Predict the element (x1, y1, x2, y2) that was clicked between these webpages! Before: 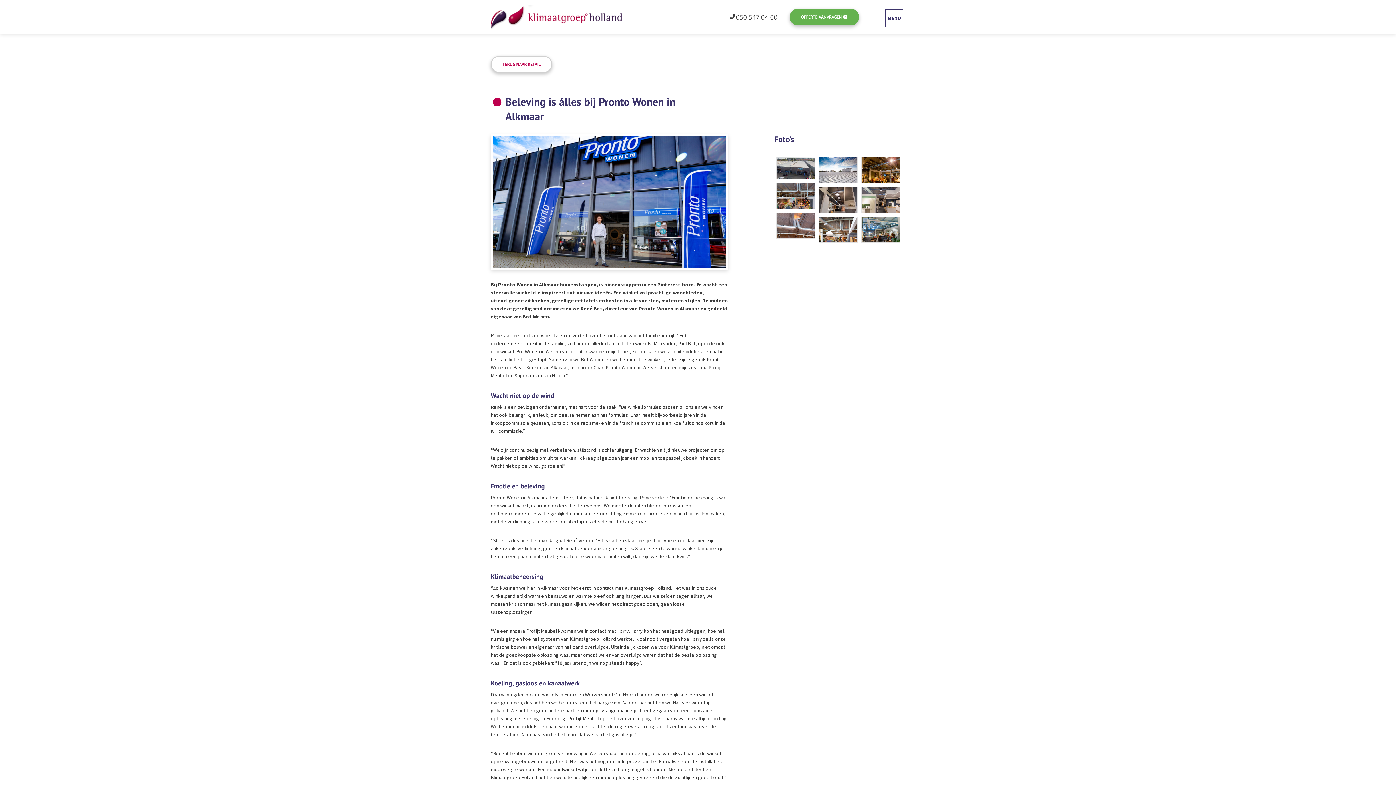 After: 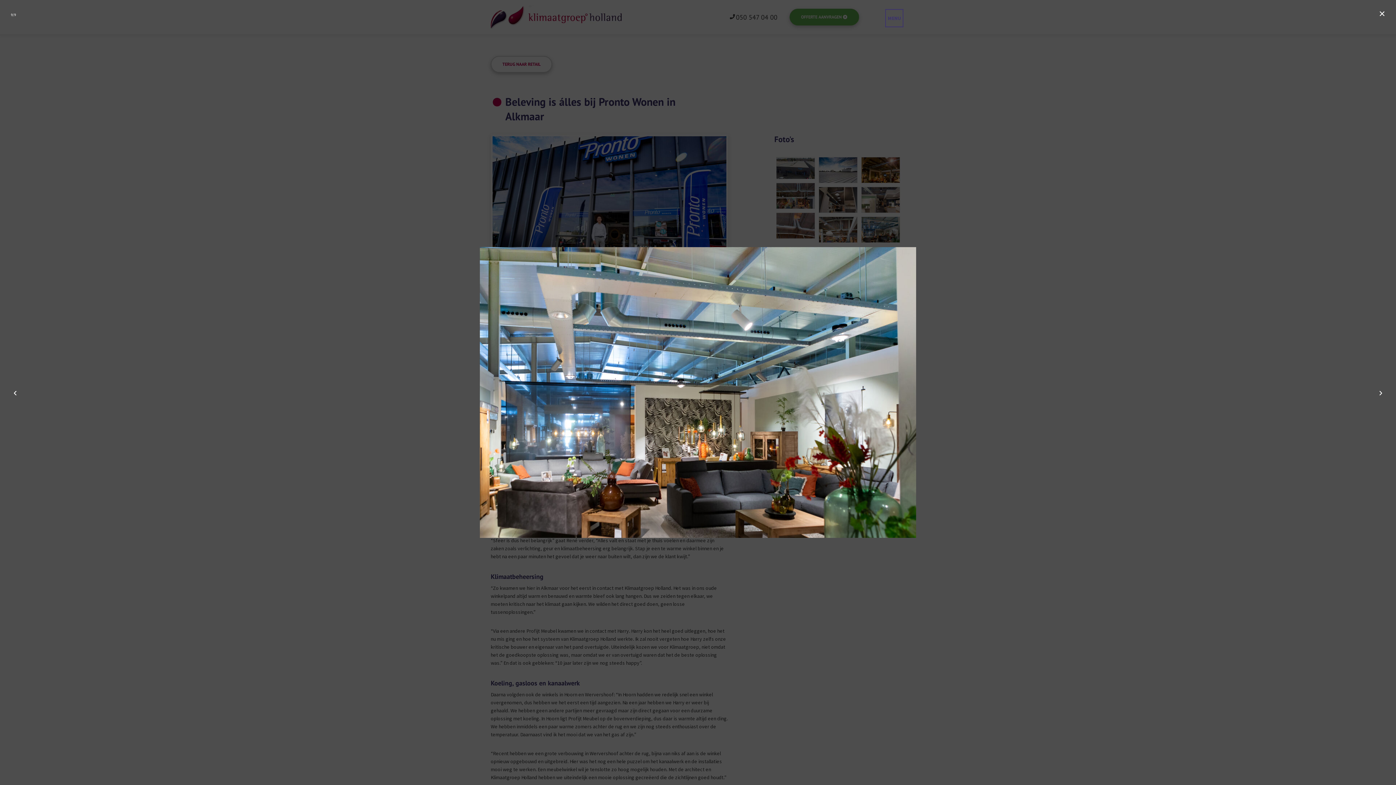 Action: bbox: (861, 217, 899, 242)